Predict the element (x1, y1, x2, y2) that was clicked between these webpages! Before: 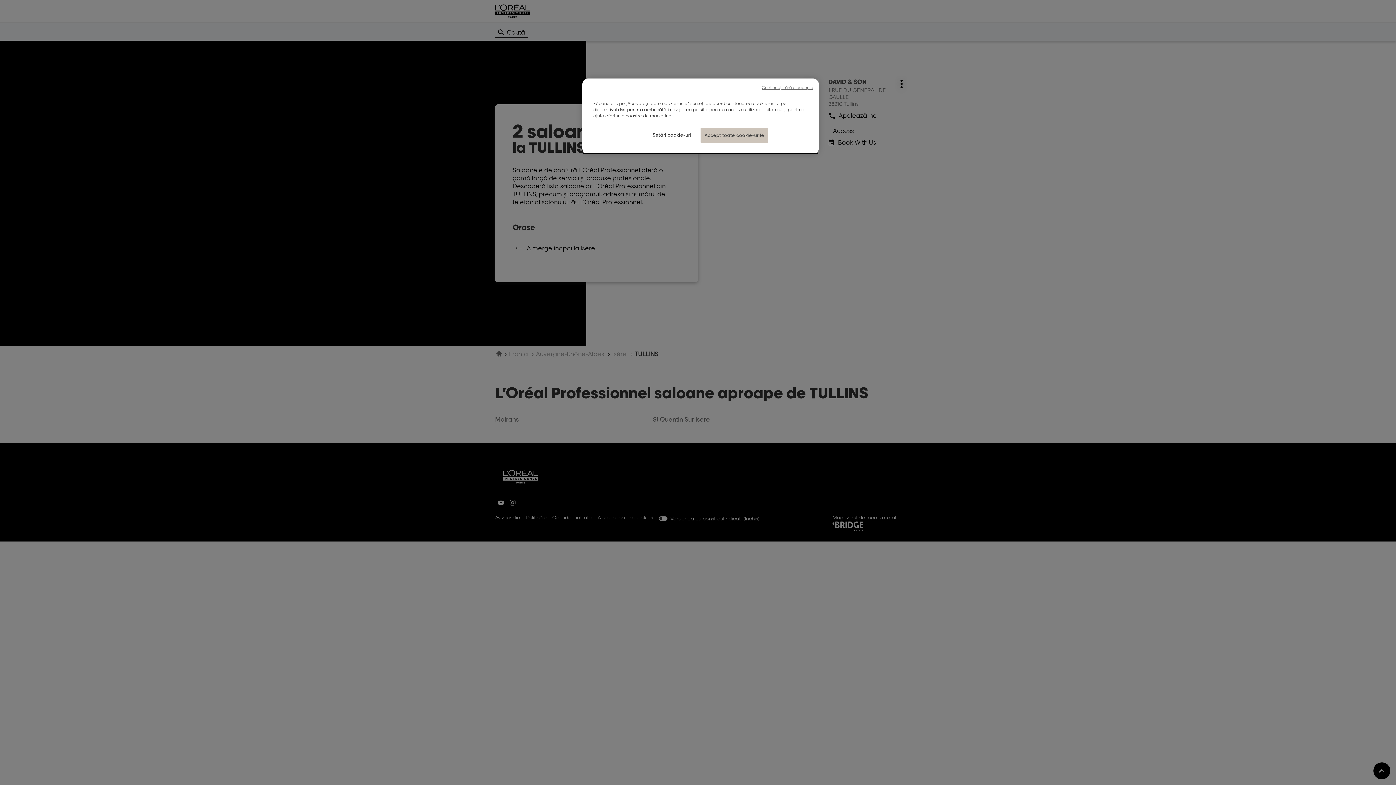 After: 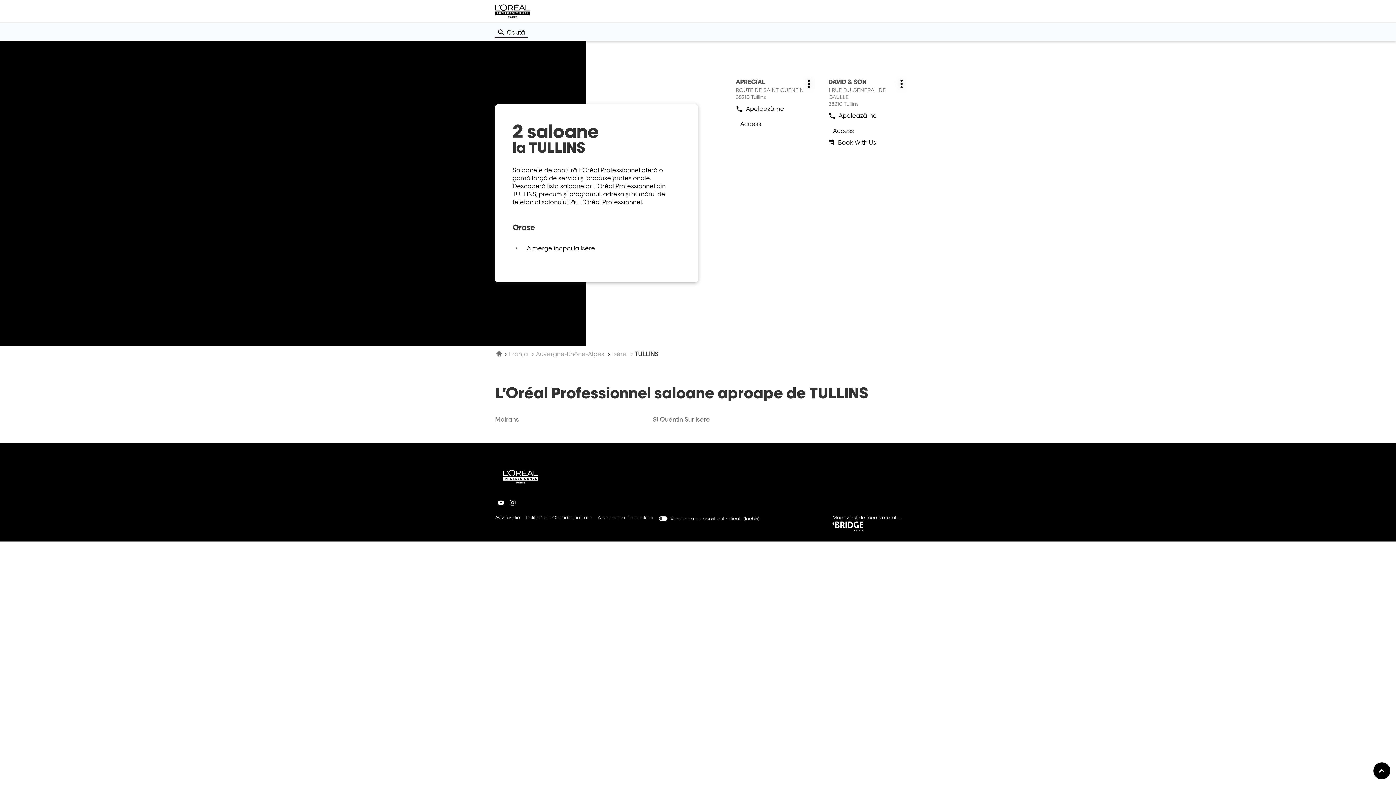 Action: label: Continuați fără a accepta bbox: (761, 85, 813, 90)